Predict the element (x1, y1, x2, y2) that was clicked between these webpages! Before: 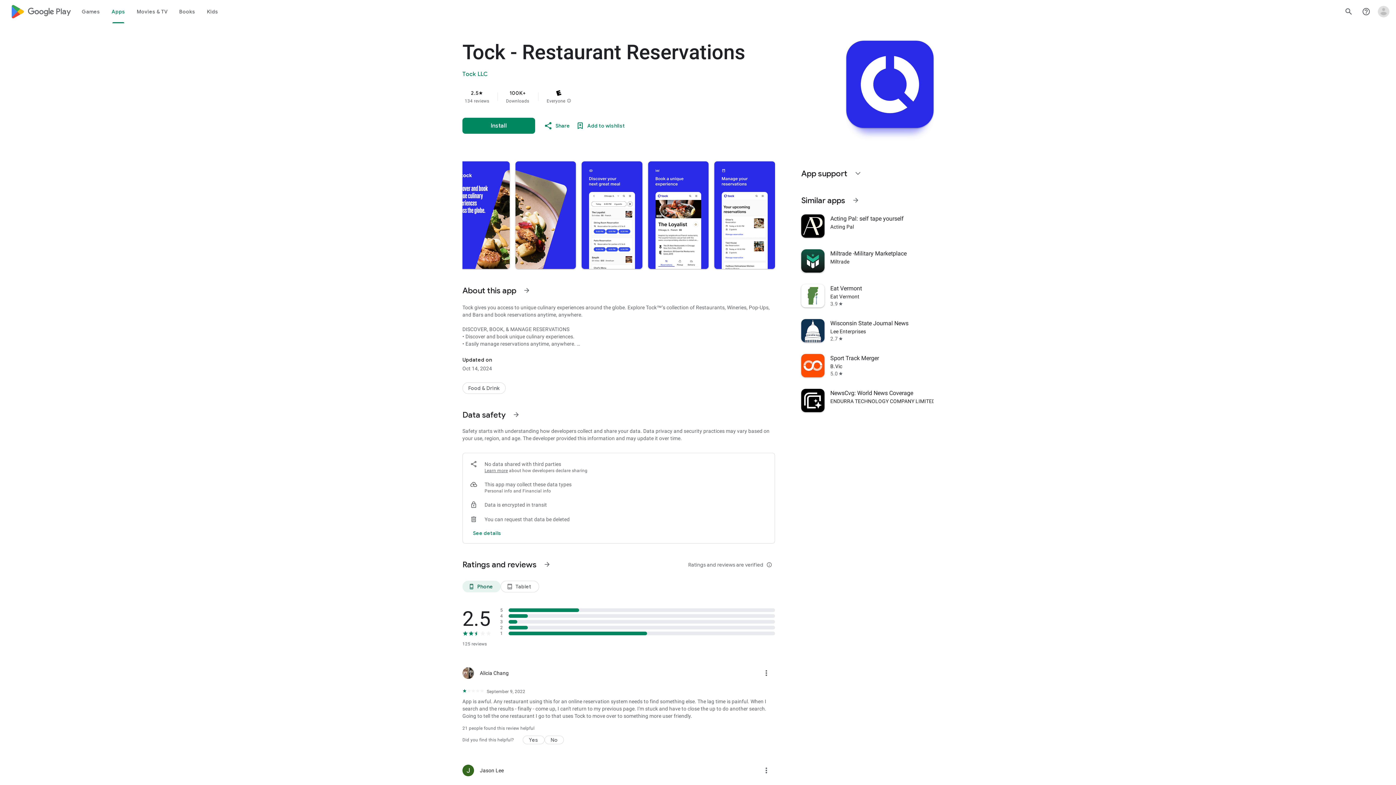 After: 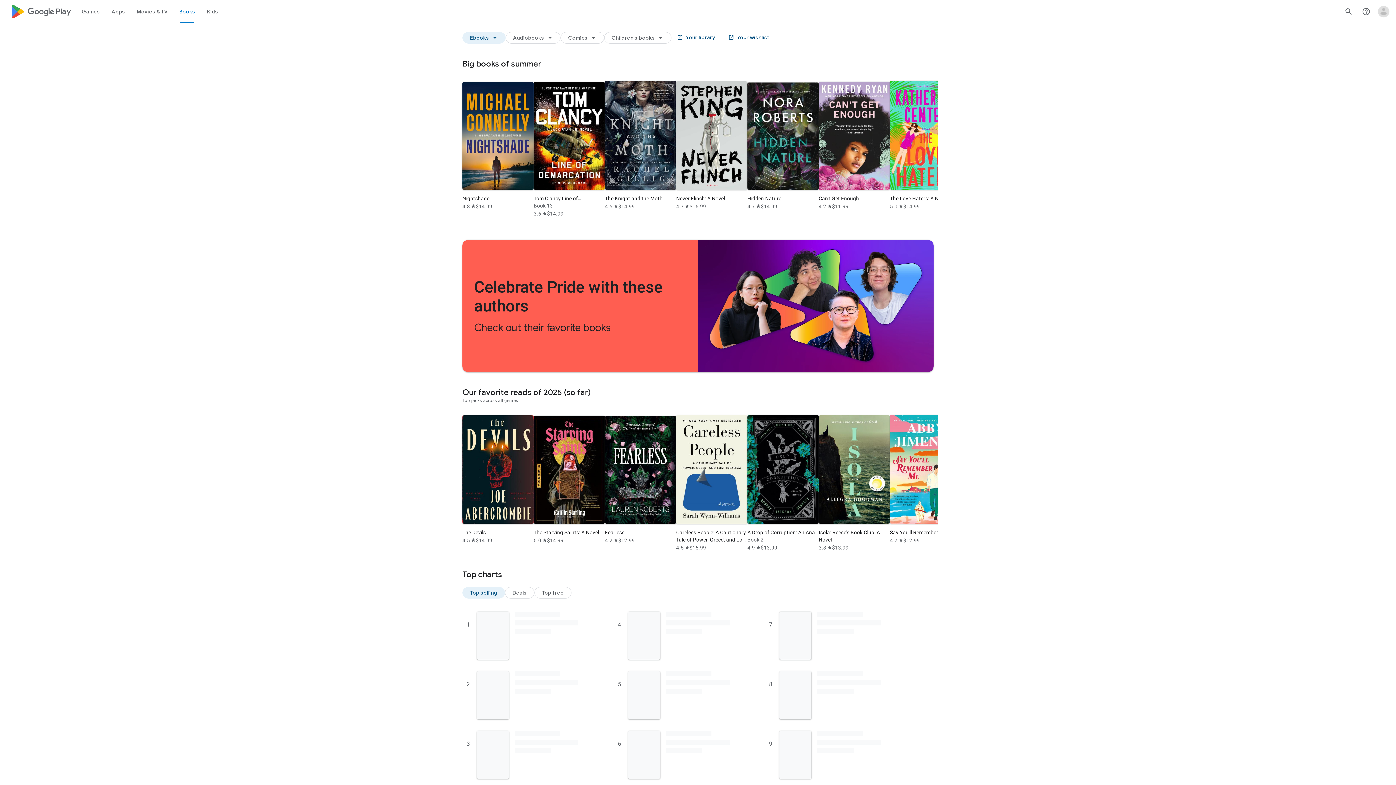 Action: bbox: (173, 0, 201, 23) label: Books